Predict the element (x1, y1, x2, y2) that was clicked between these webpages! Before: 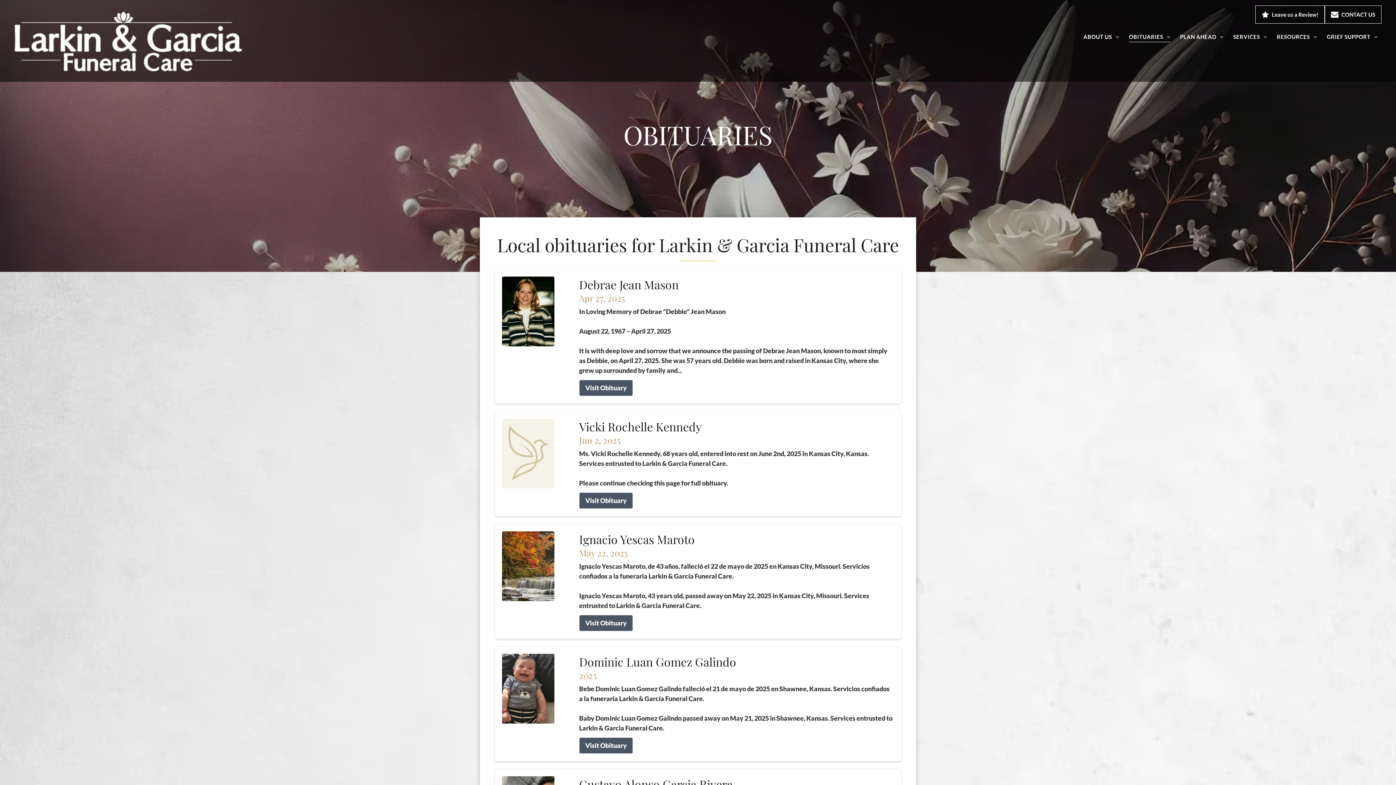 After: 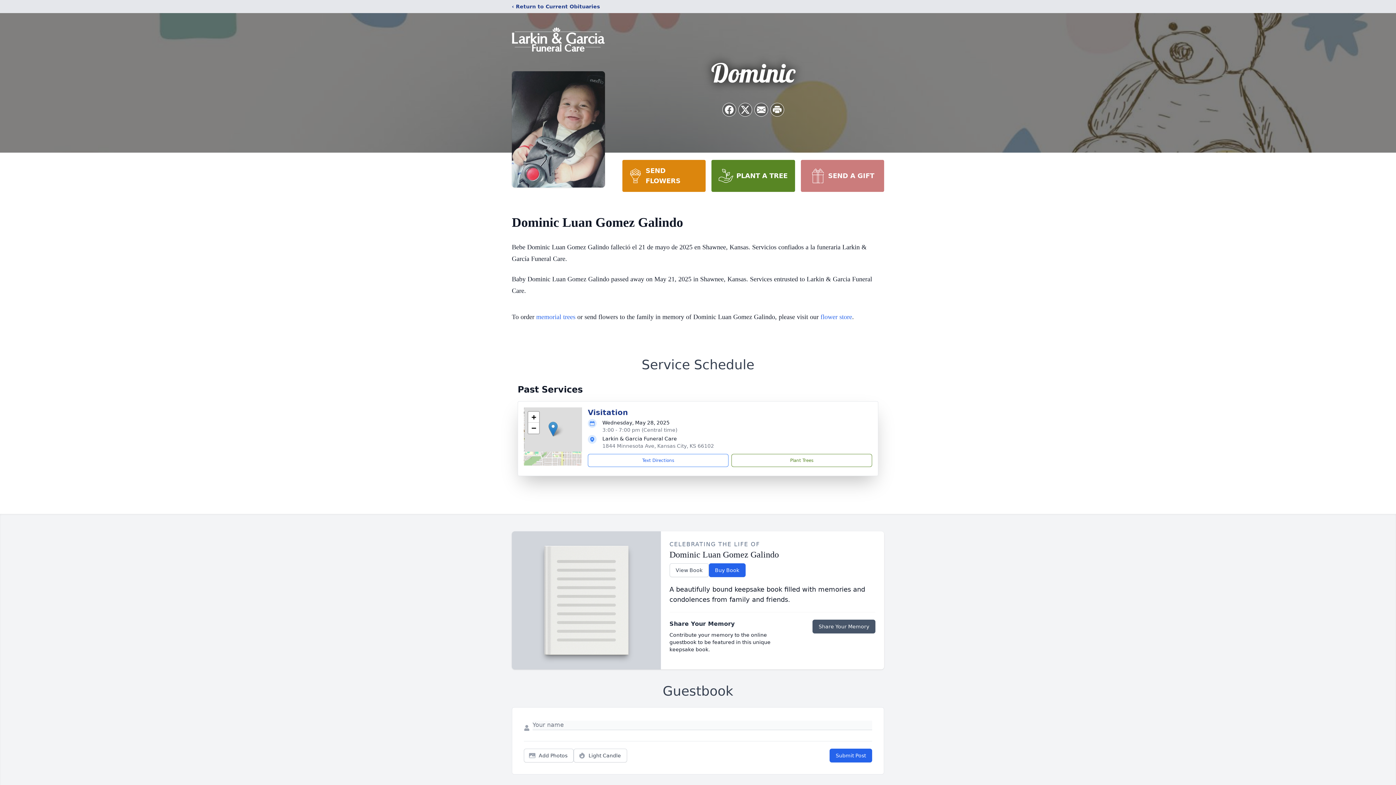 Action: bbox: (502, 654, 567, 724)